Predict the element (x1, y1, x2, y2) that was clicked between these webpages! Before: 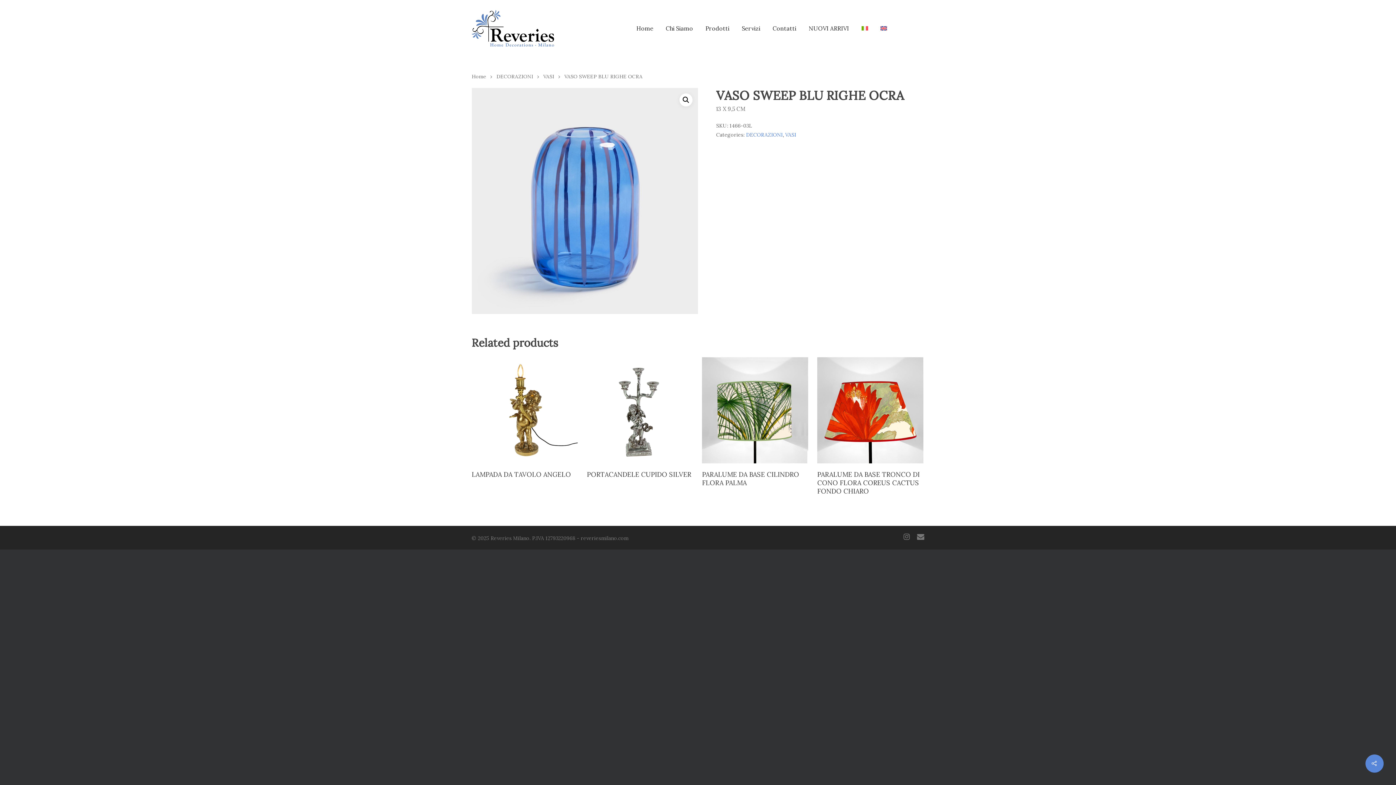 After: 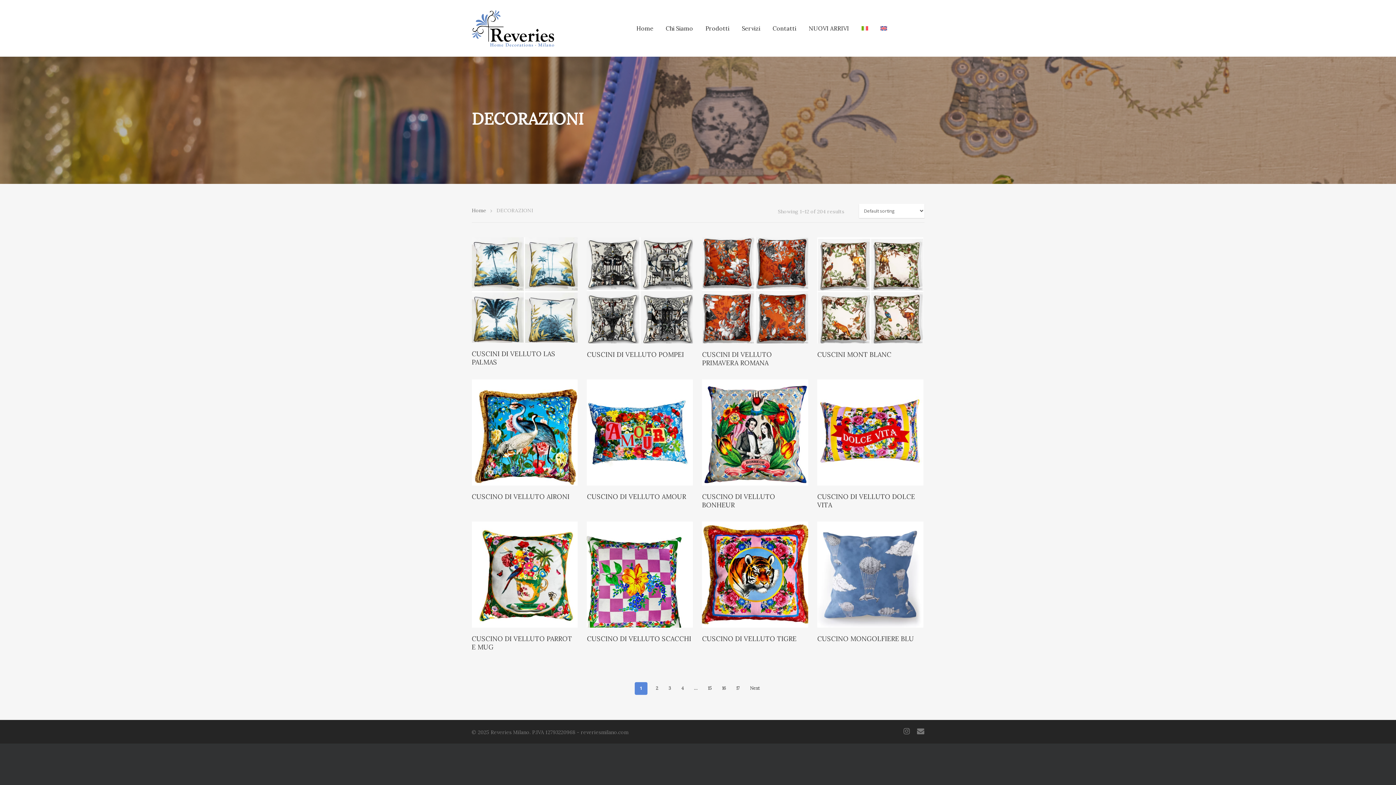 Action: label: DECORAZIONI bbox: (496, 73, 533, 79)